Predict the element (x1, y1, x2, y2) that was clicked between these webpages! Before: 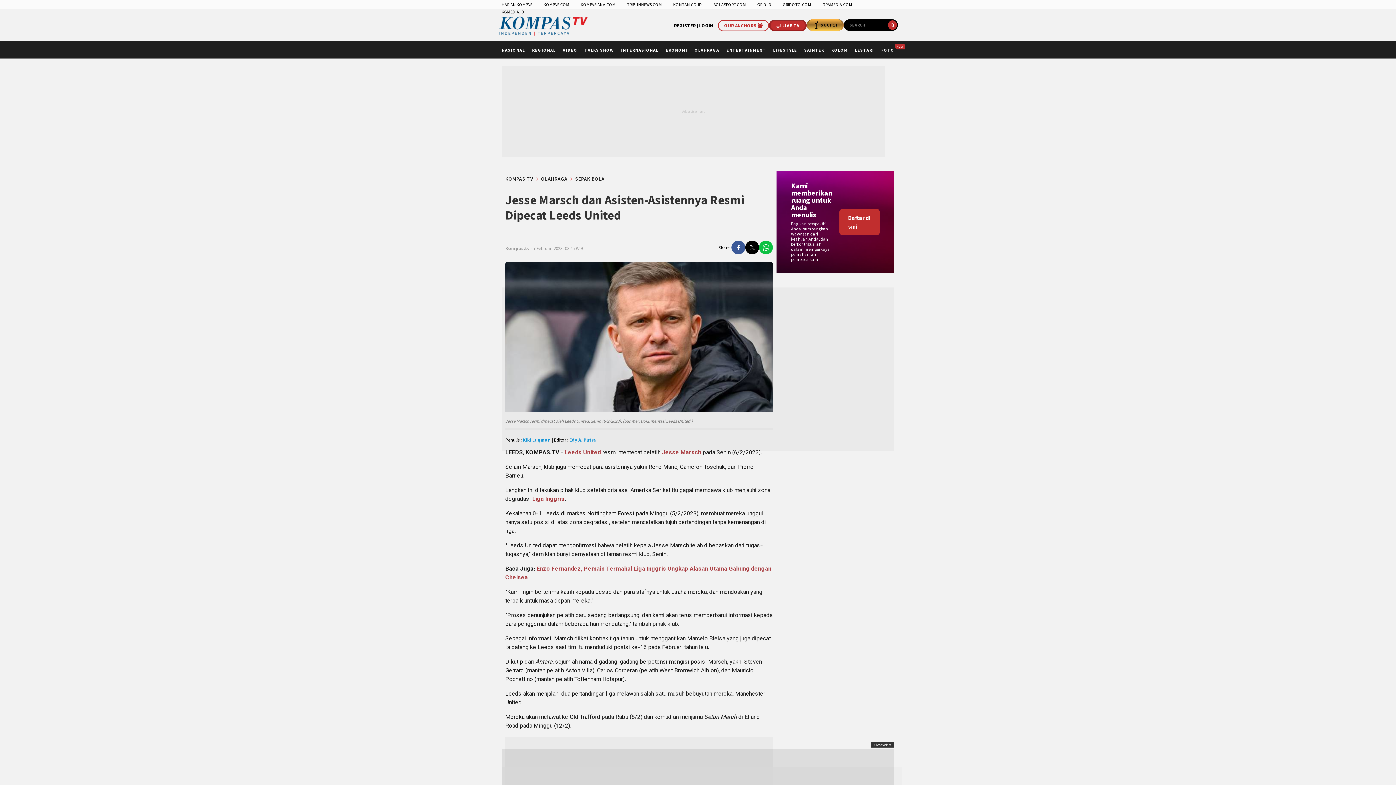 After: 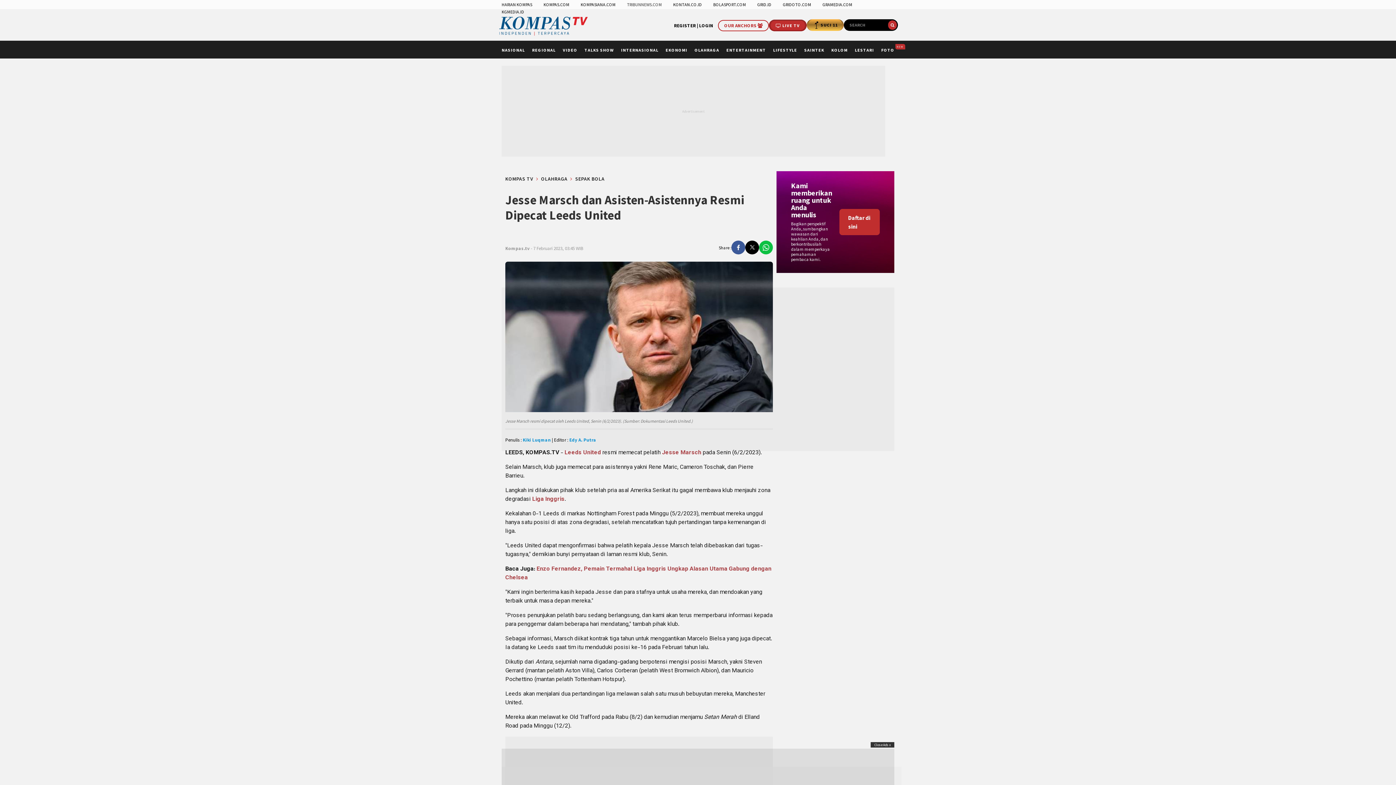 Action: label: TRIBUNNEWS.COM bbox: (627, 1, 662, 7)